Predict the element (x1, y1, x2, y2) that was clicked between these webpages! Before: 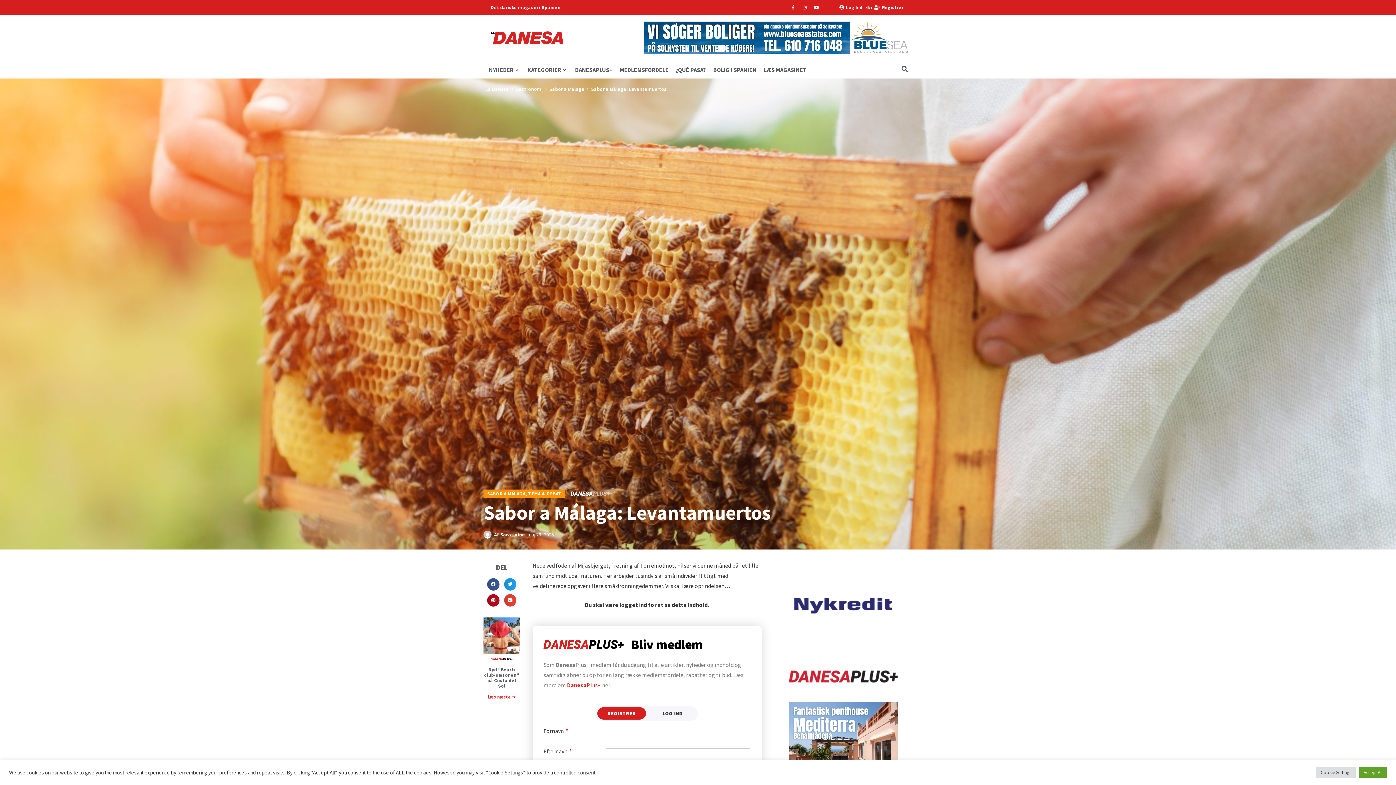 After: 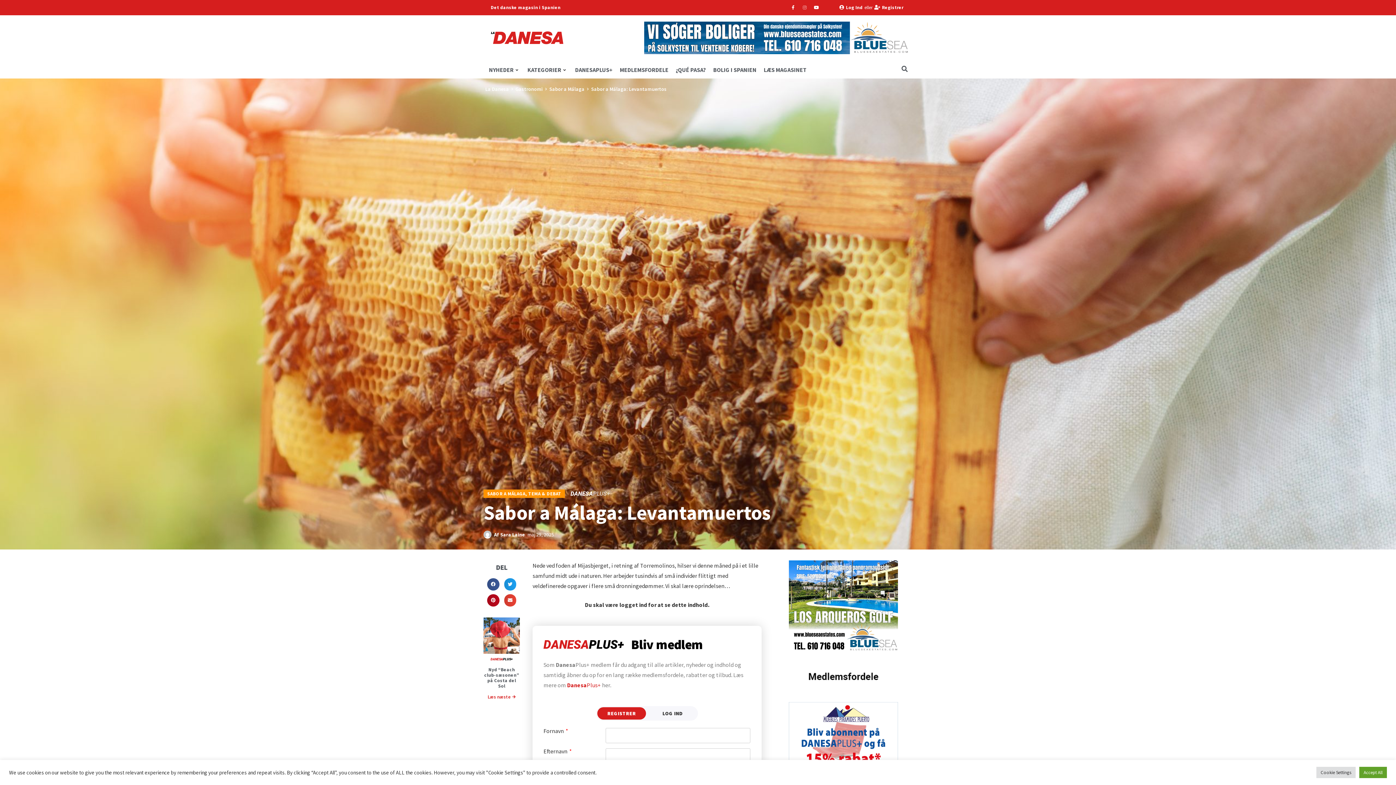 Action: bbox: (800, 3, 809, 12) label: Instagram